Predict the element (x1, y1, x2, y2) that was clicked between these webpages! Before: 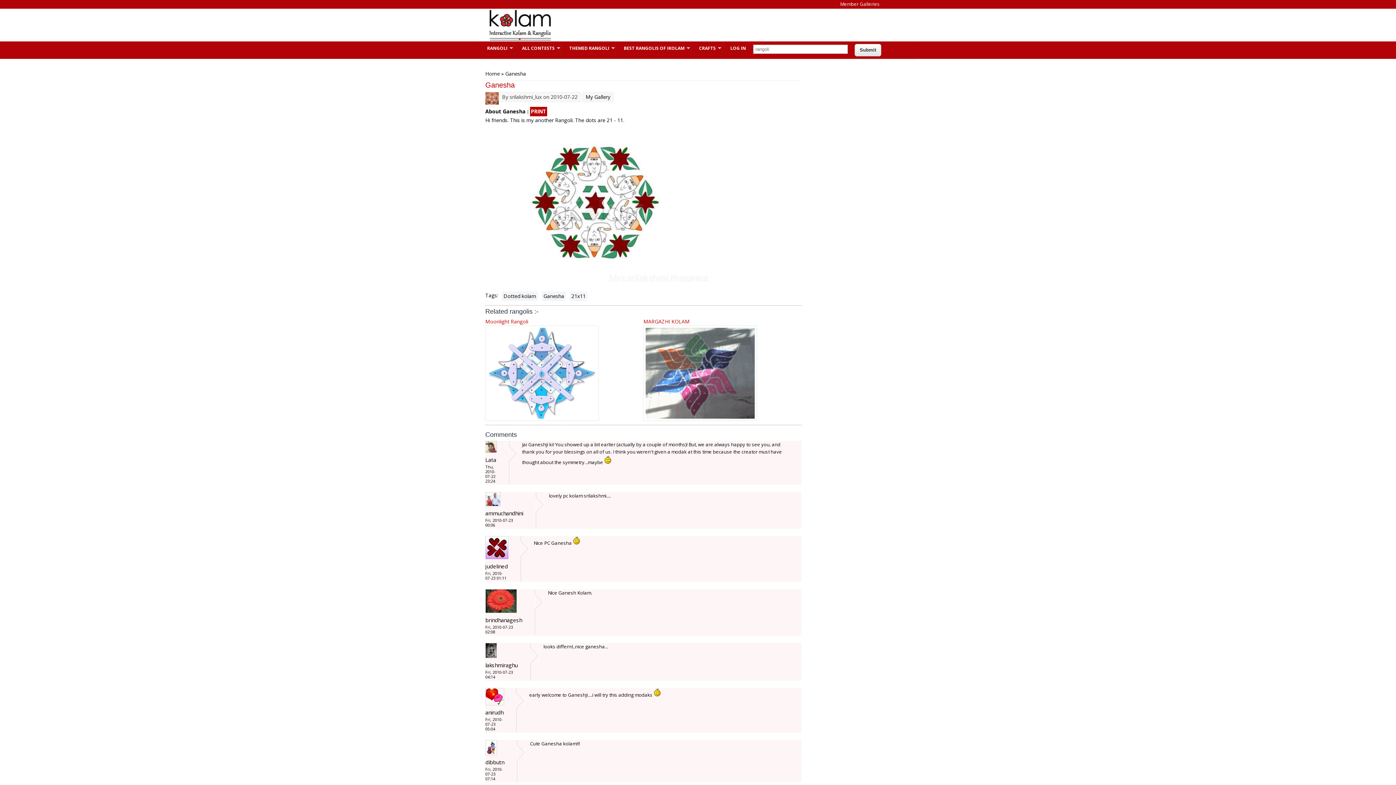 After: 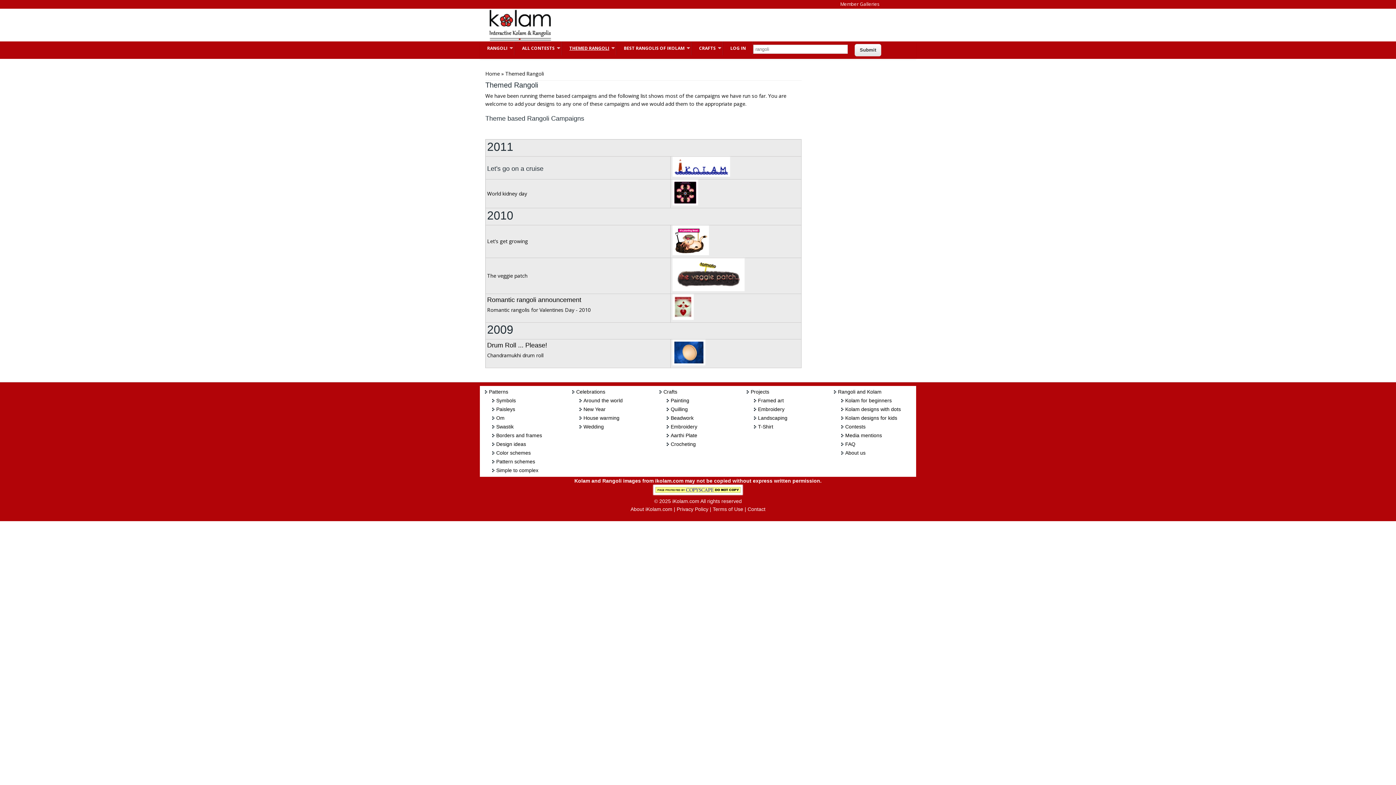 Action: bbox: (562, 41, 616, 55) label: THEMED RANGOLI
»